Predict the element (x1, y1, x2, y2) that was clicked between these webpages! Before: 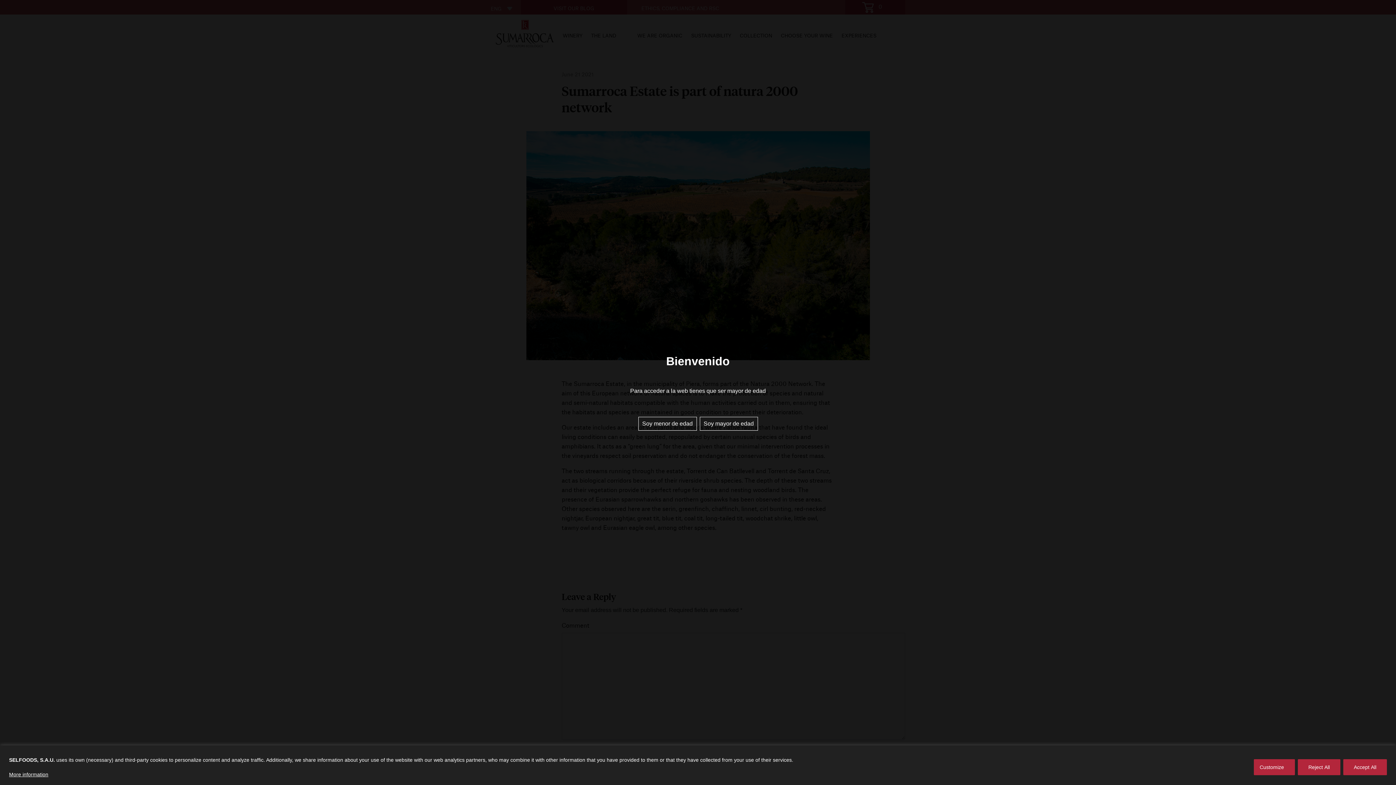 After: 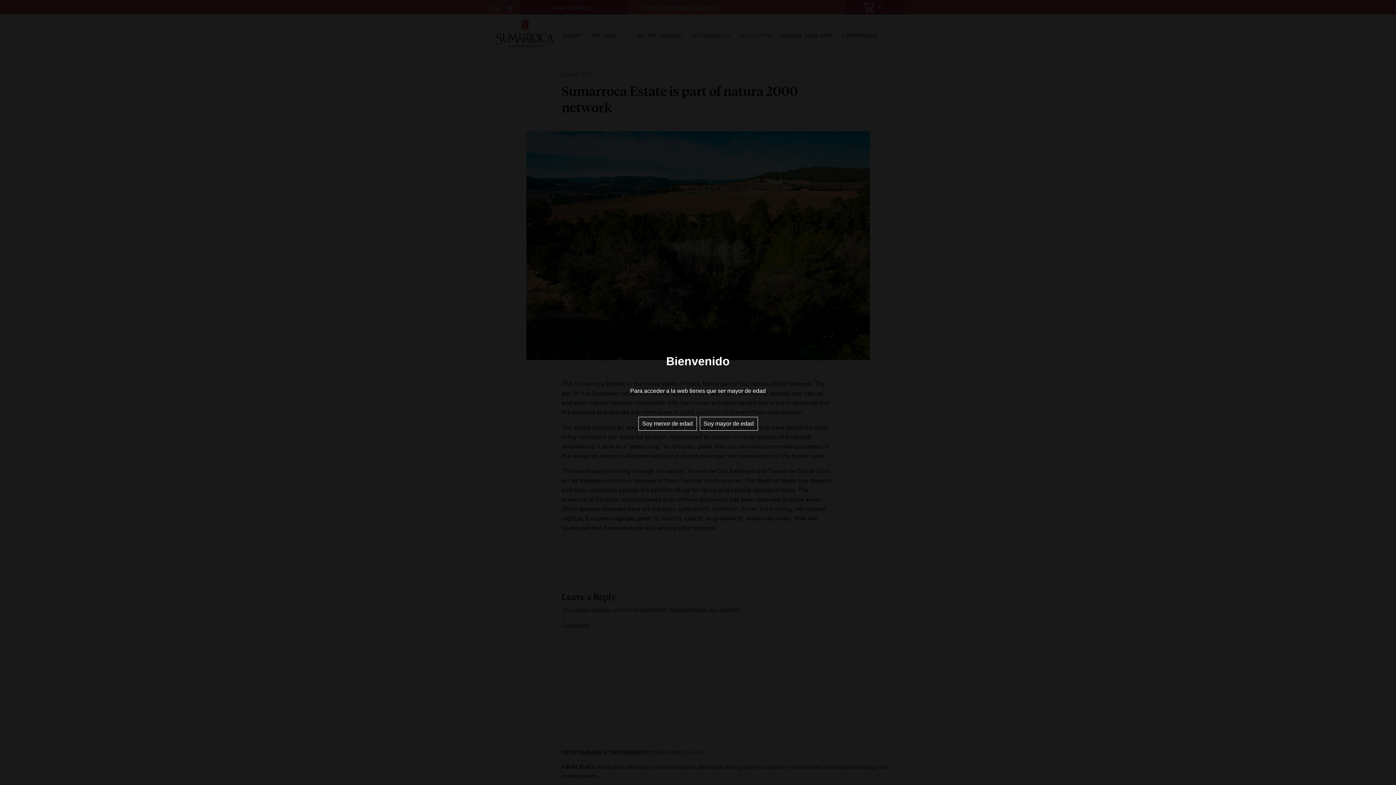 Action: label: Reject All bbox: (1298, 759, 1340, 775)